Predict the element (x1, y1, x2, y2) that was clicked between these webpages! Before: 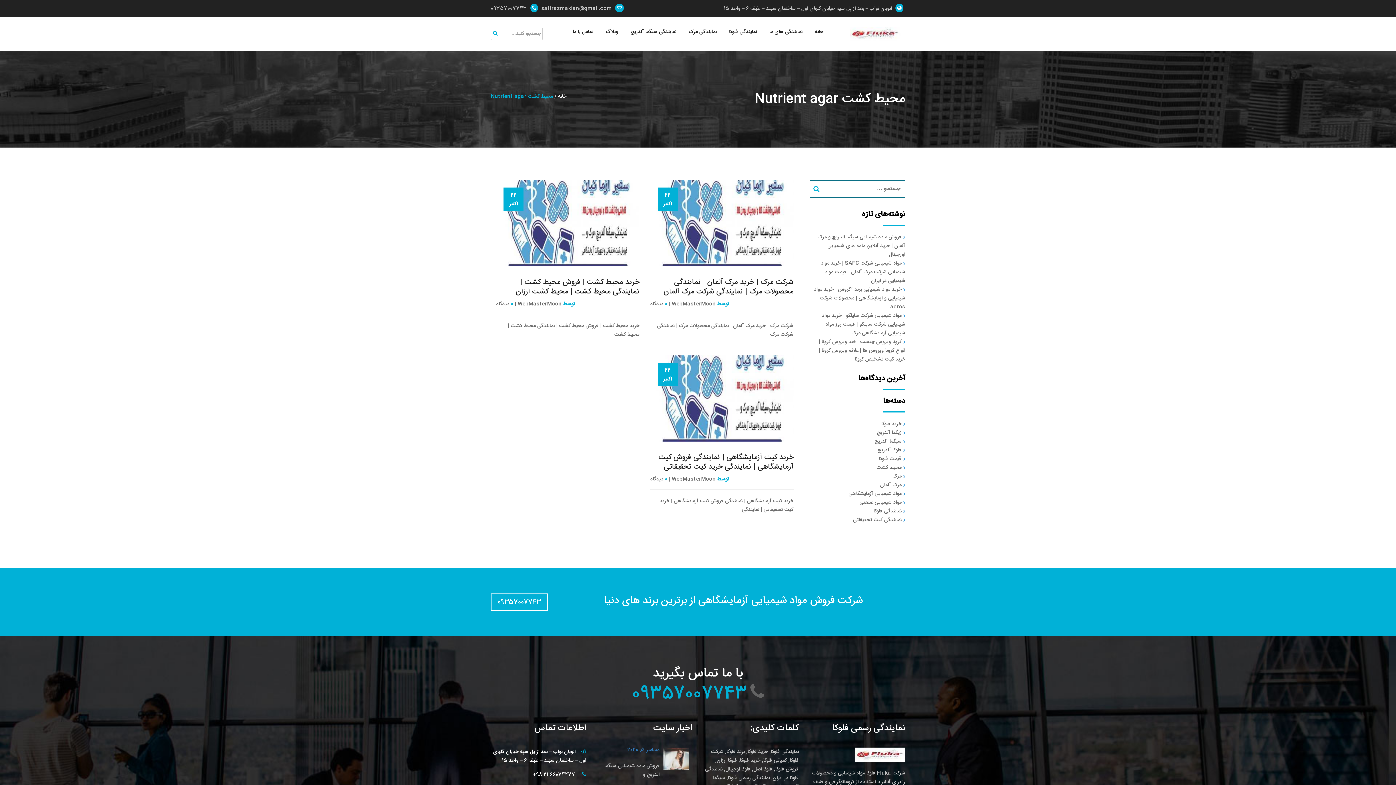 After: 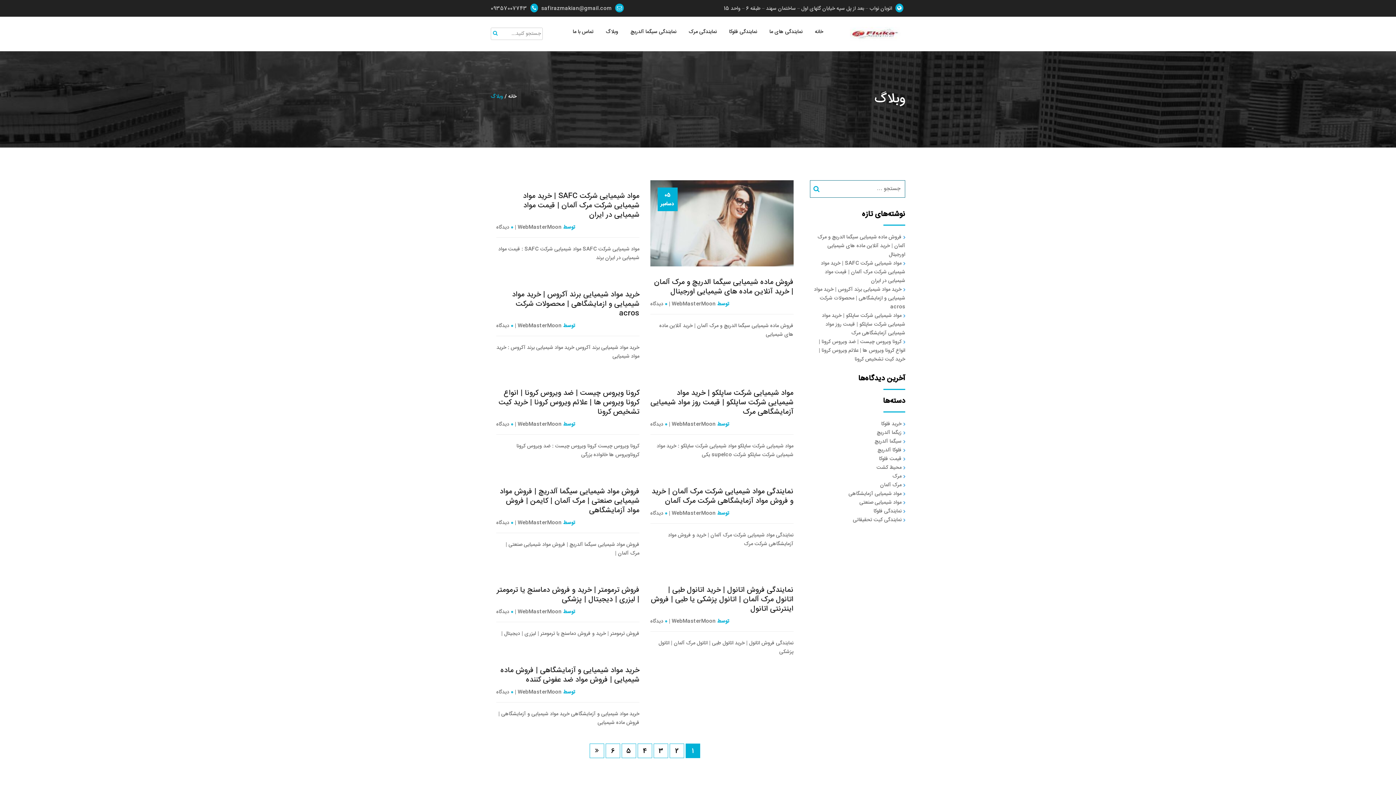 Action: bbox: (606, 27, 618, 36) label: وبلاگ